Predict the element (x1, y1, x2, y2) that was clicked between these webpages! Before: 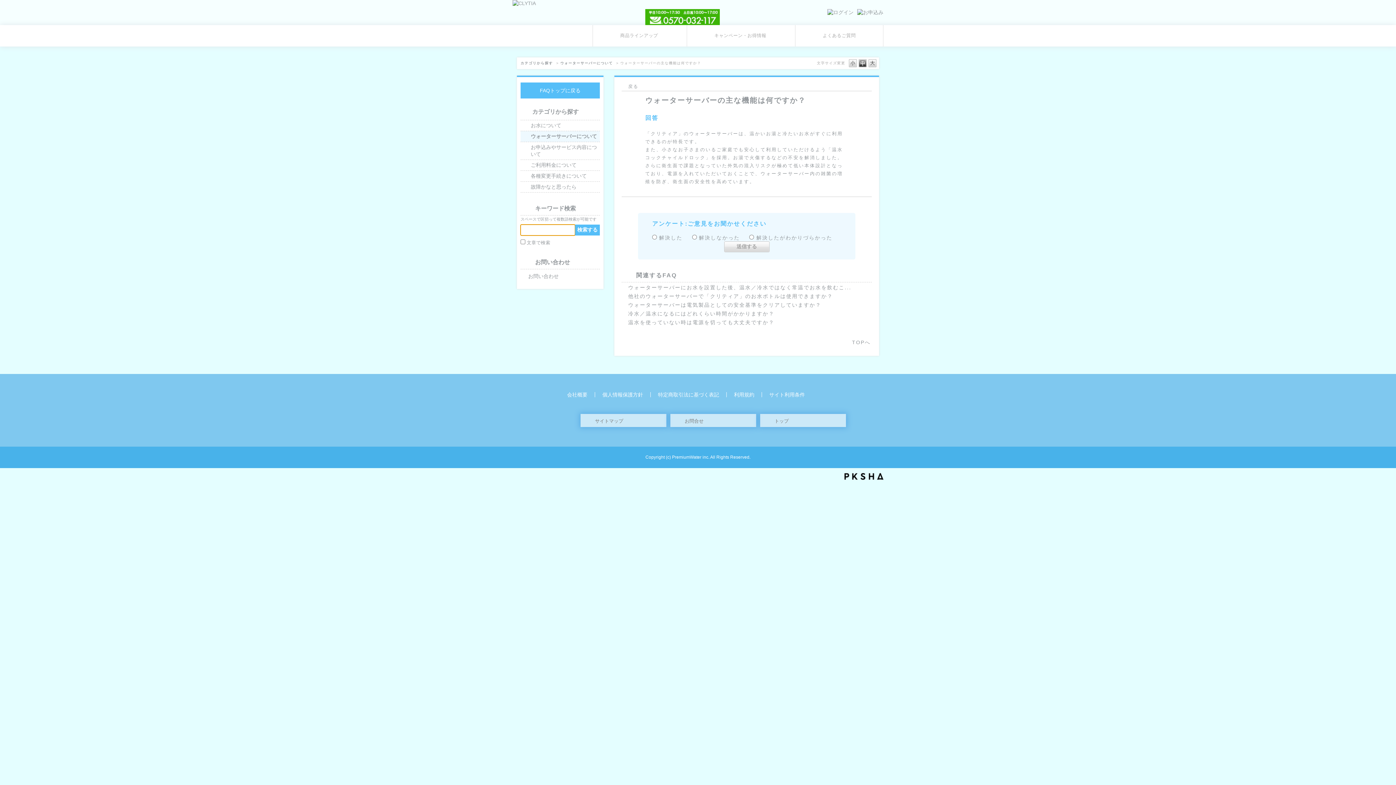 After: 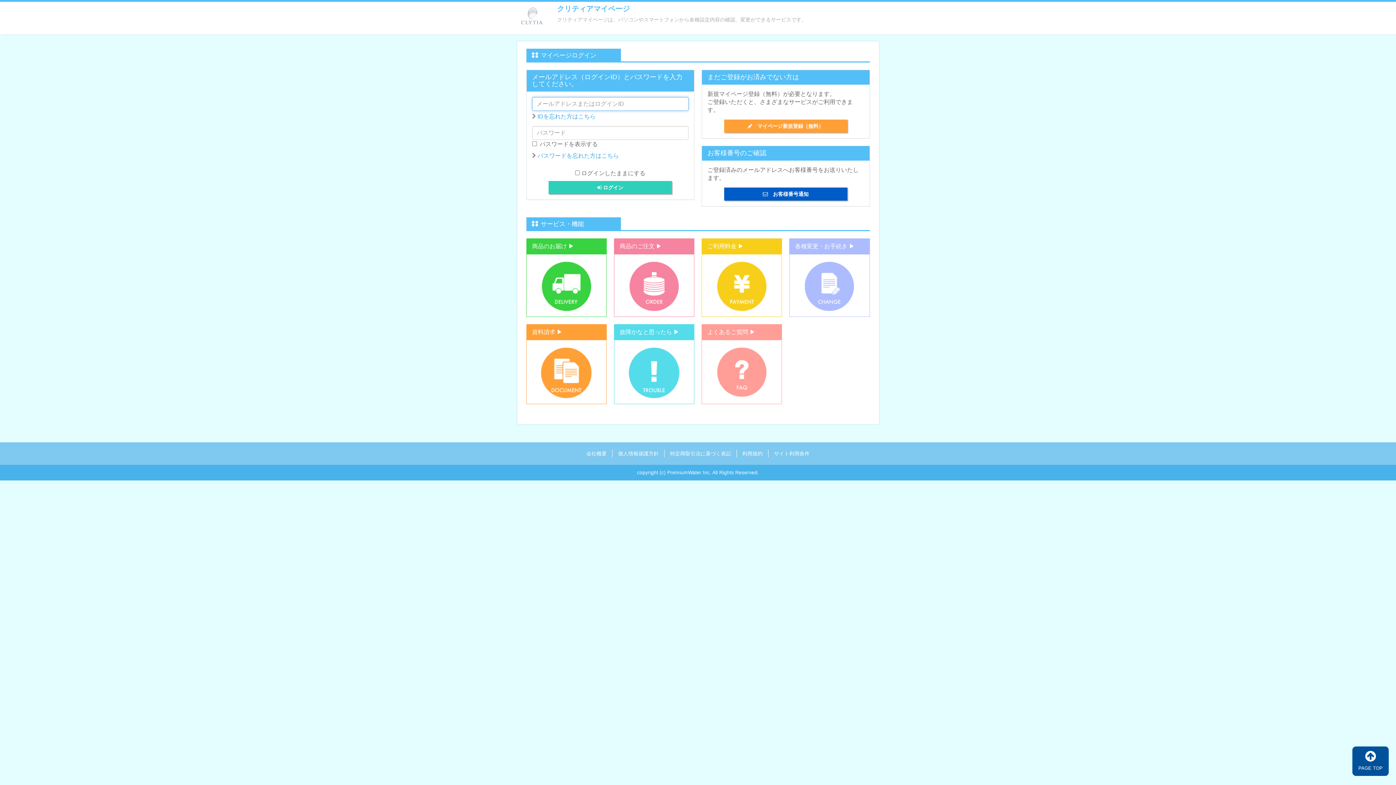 Action: bbox: (827, 9, 853, 14)